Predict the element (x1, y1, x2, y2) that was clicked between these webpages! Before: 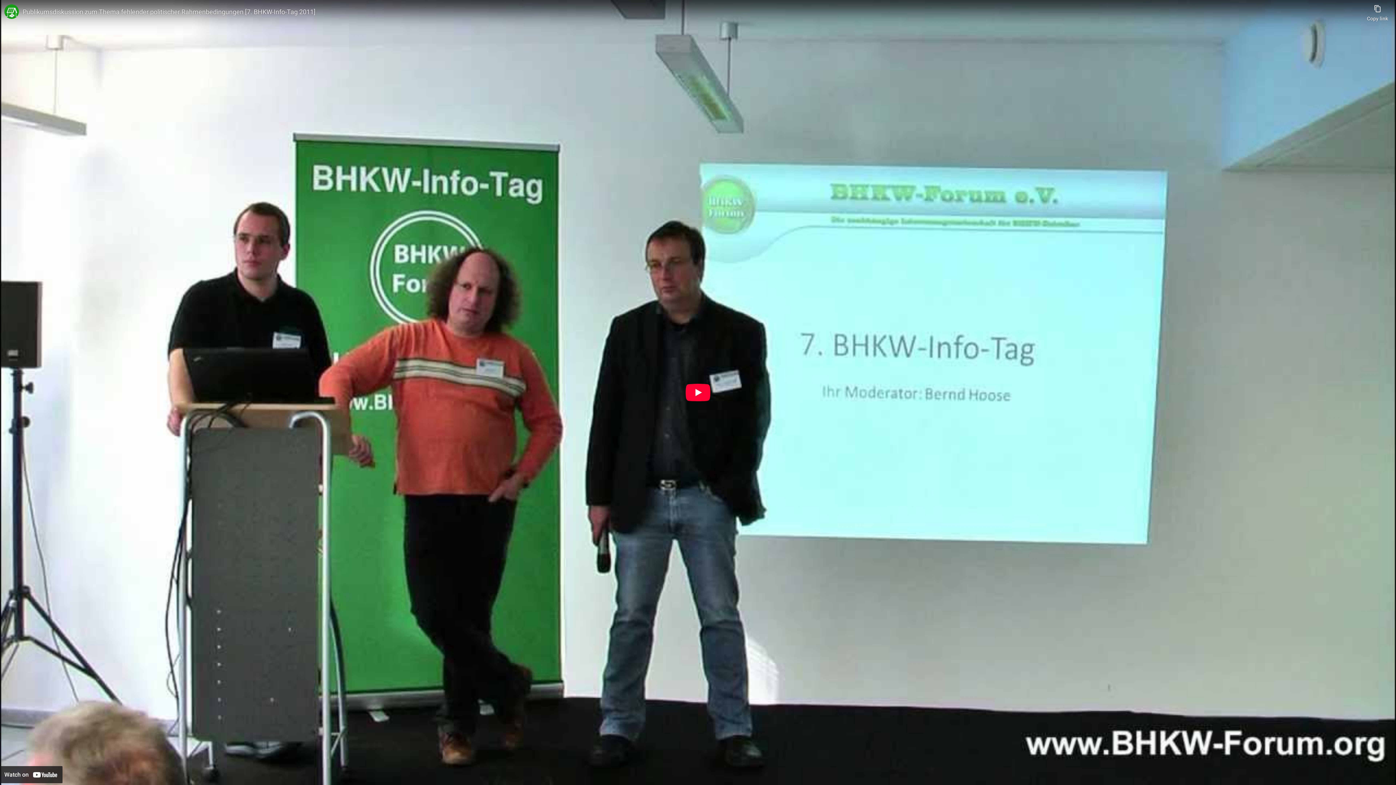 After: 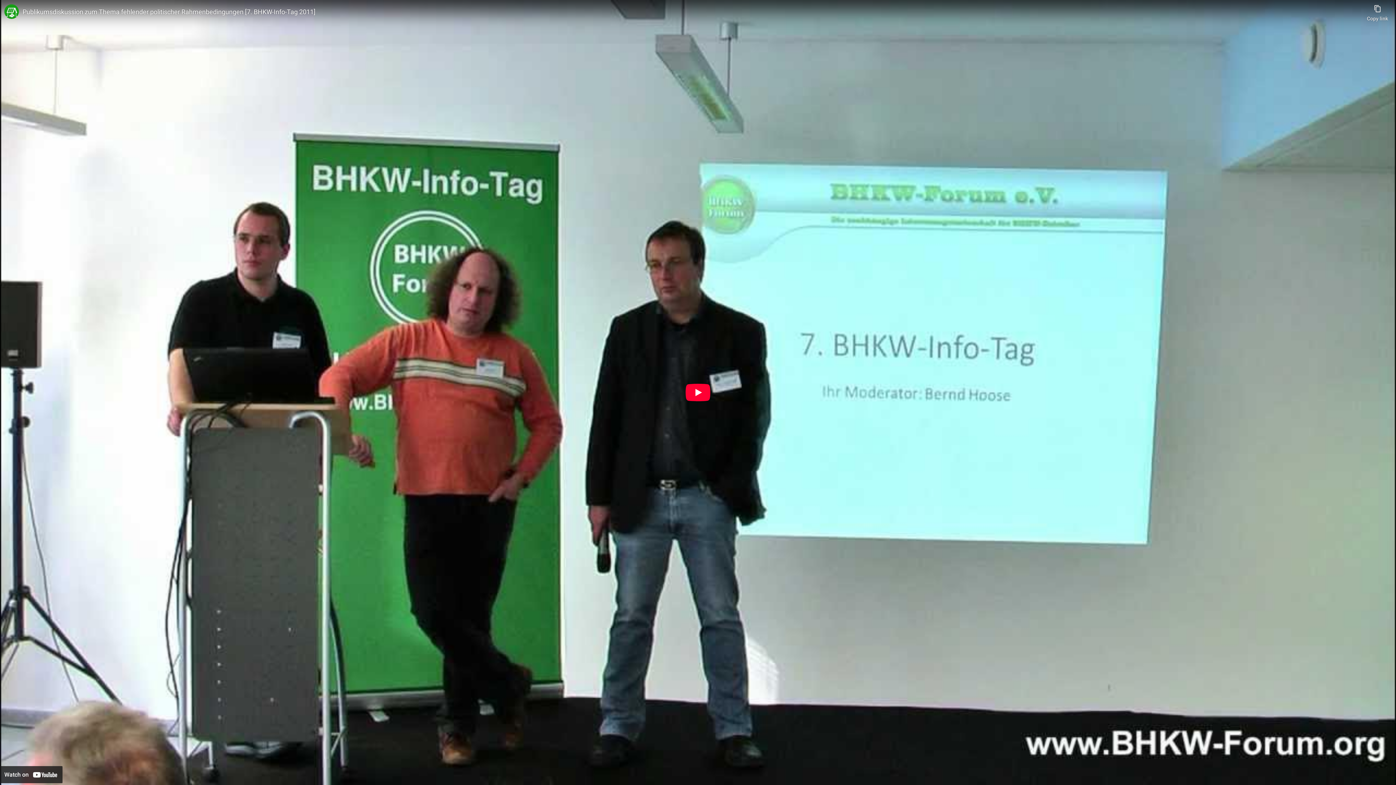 Action: label: Publikumsdiskussion zum Thema fehlender politischer Rahmenbedingungen [7. BHKW-Info-Tag 2011] bbox: (22, 7, 1363, 16)